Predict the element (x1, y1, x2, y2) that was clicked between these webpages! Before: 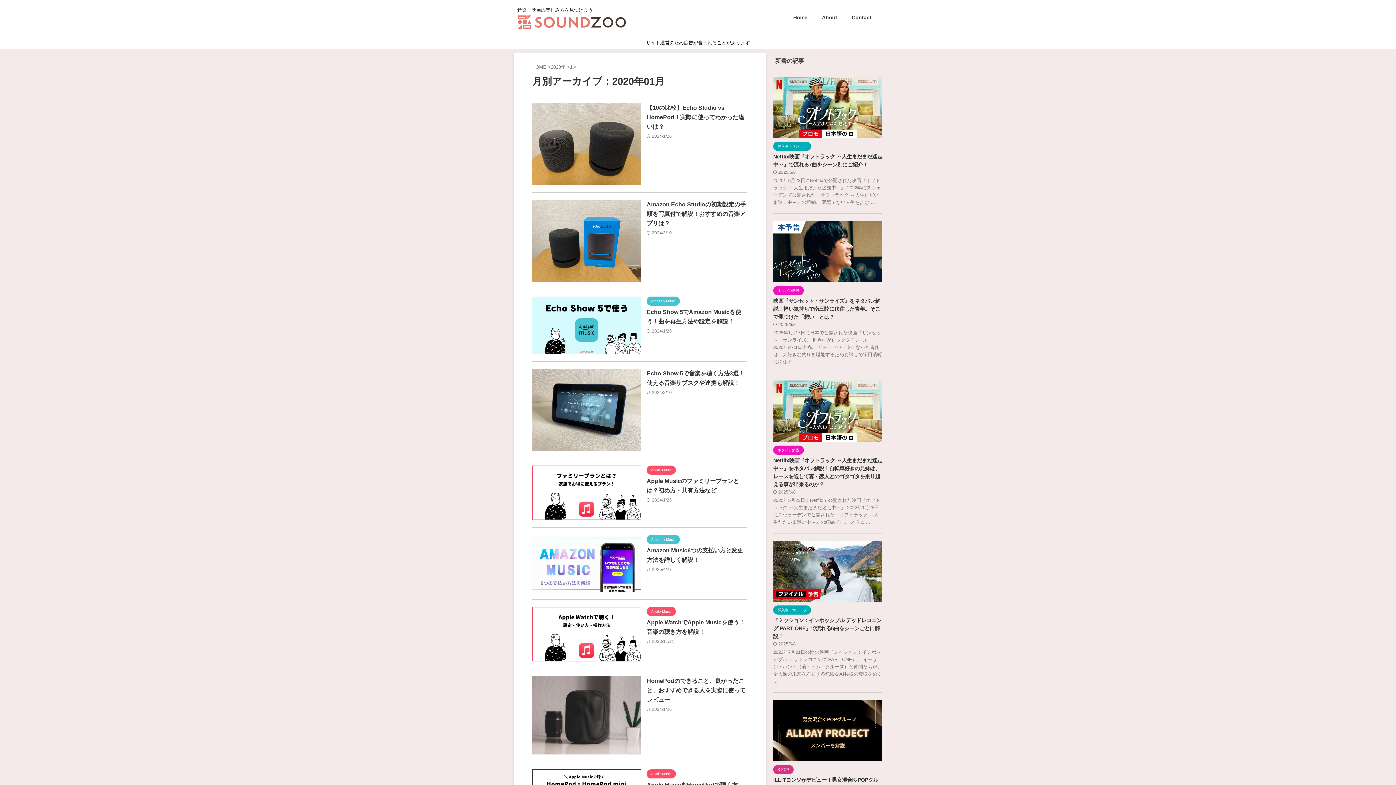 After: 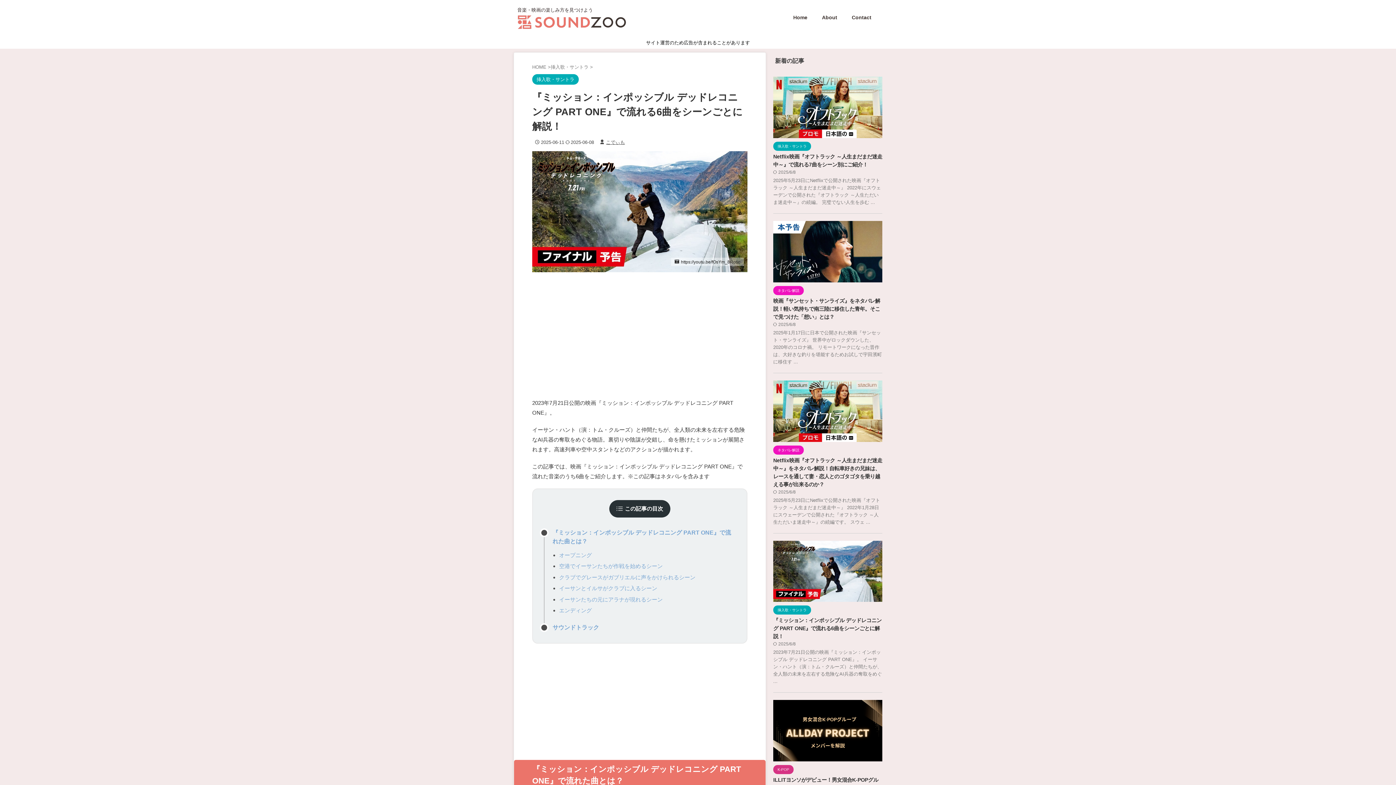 Action: bbox: (773, 617, 881, 639) label: 『ミッション：インポッシブル デッドレコニング PART ONE』で流れる6曲をシーンごとに解説！